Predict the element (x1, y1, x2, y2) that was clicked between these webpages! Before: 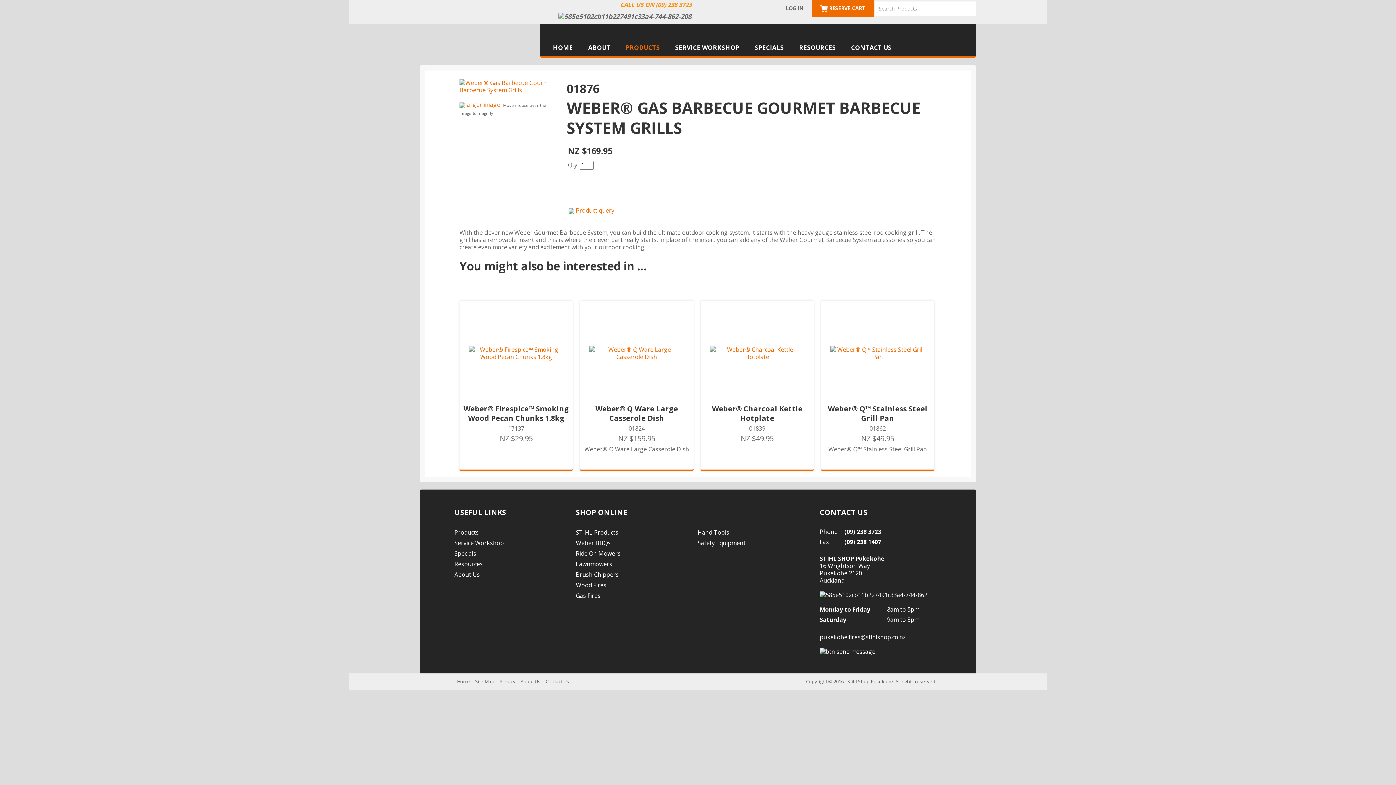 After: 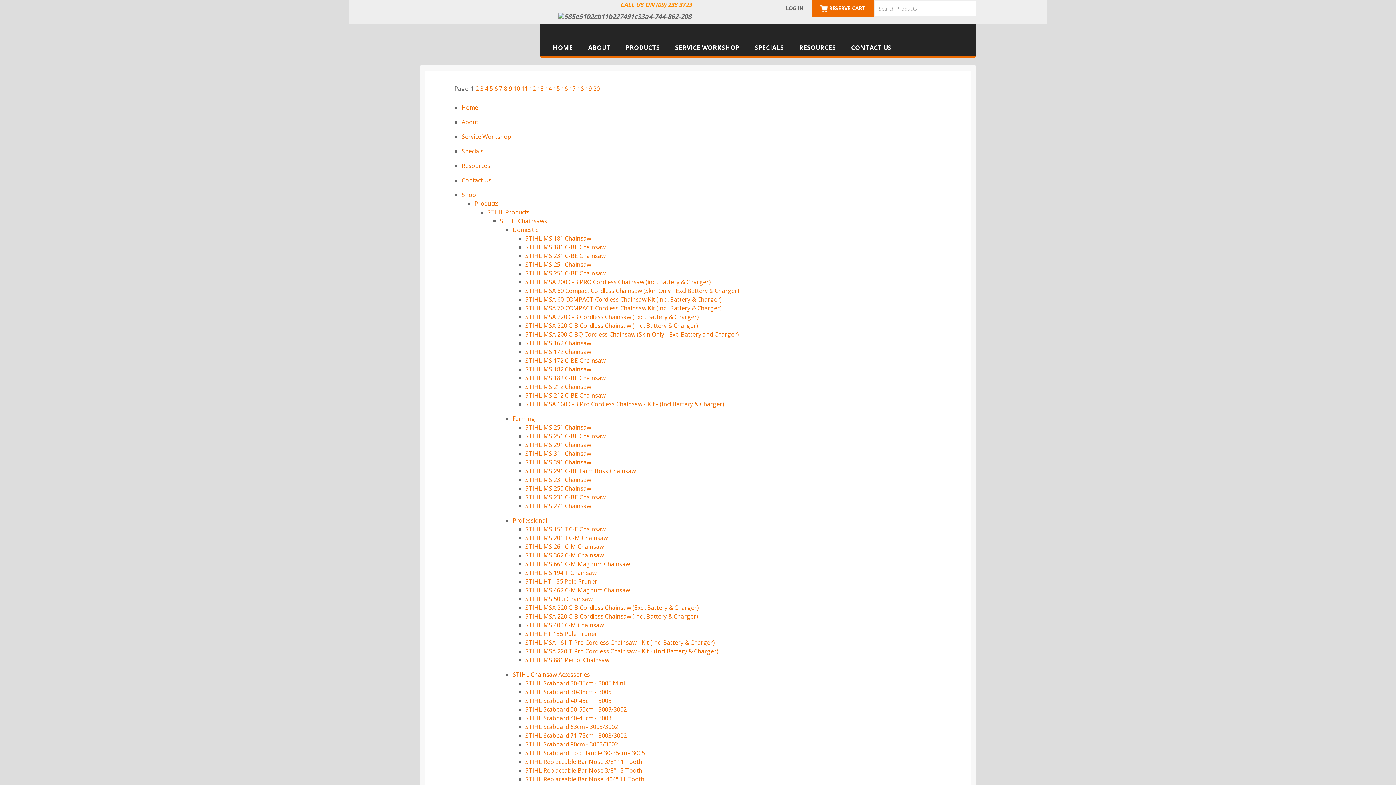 Action: label: Site Map bbox: (472, 678, 497, 685)